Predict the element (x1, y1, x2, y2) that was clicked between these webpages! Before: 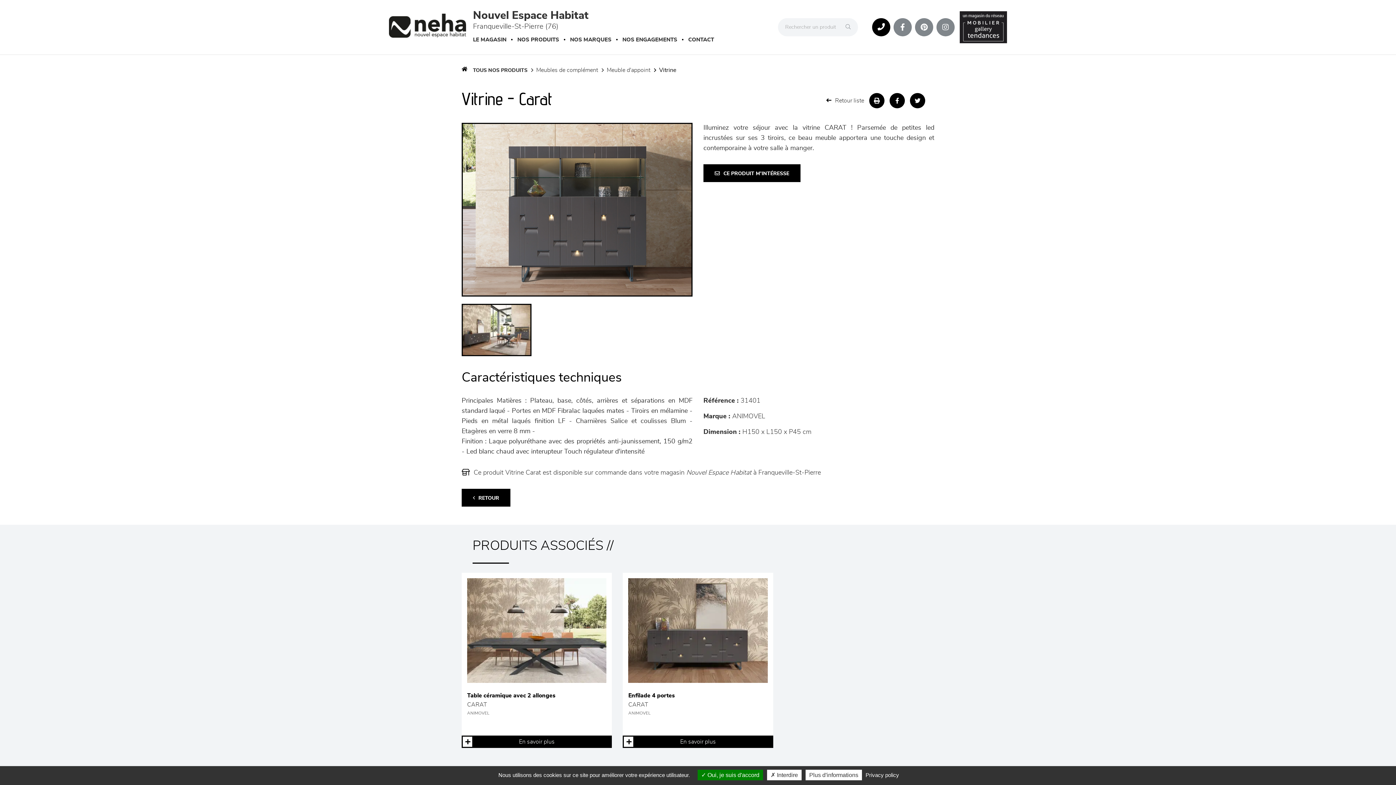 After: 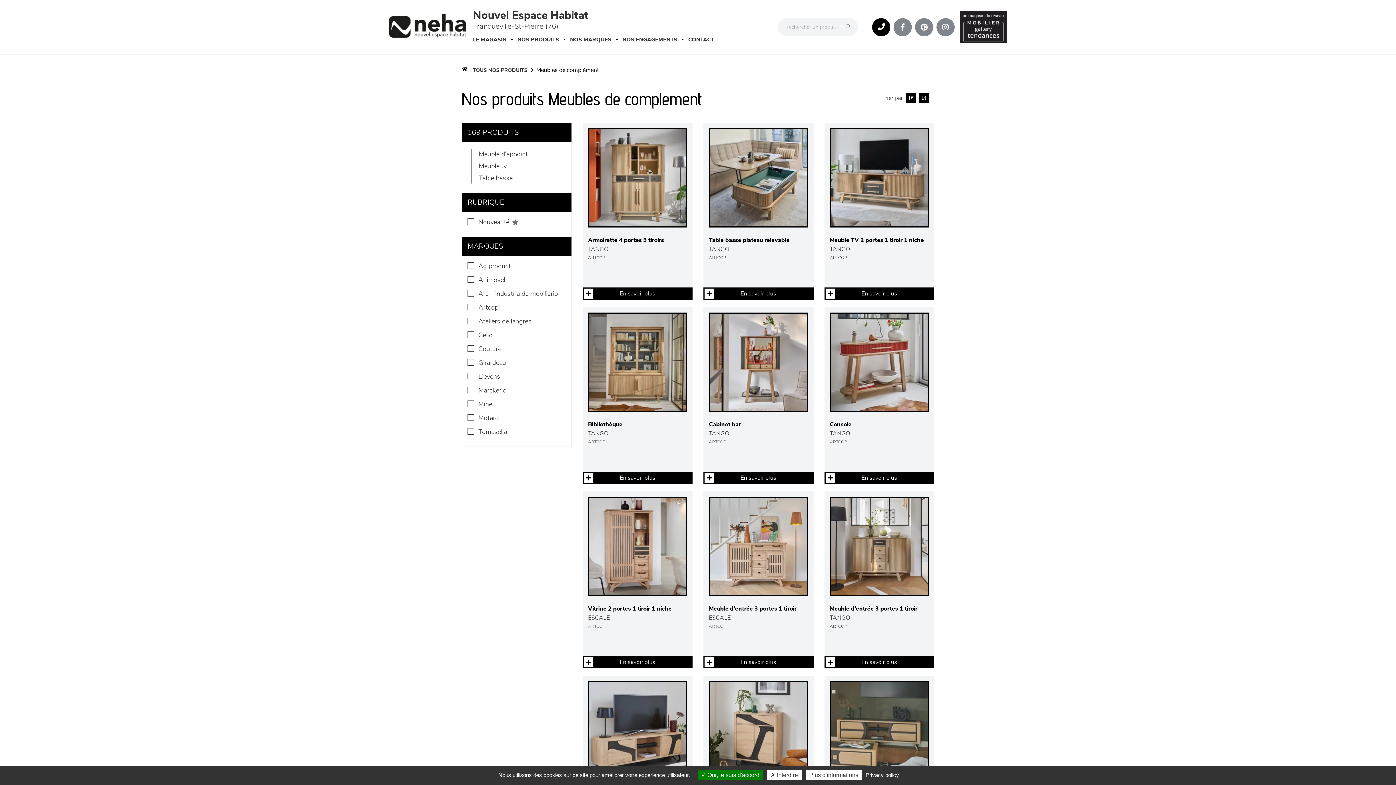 Action: label: Meubles de complément bbox: (529, 65, 598, 74)